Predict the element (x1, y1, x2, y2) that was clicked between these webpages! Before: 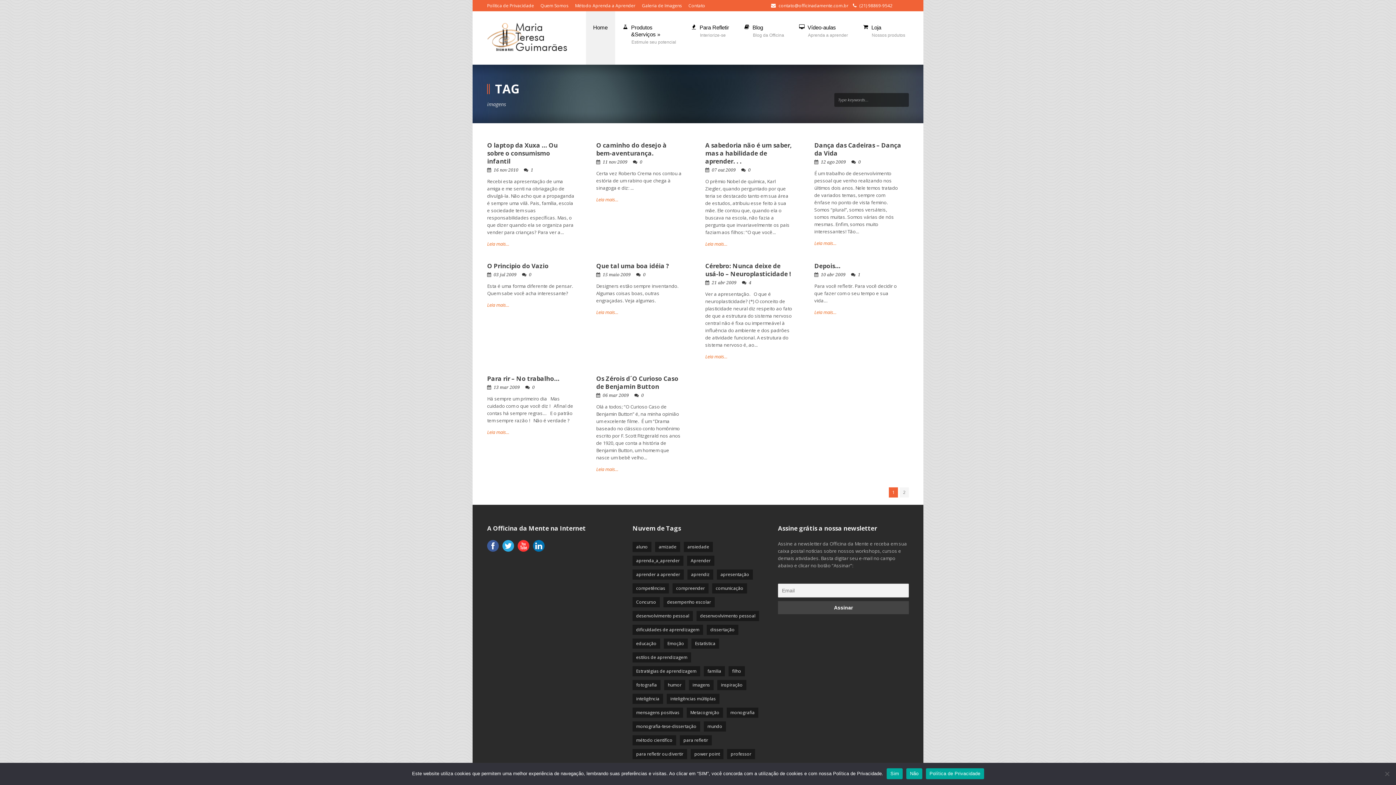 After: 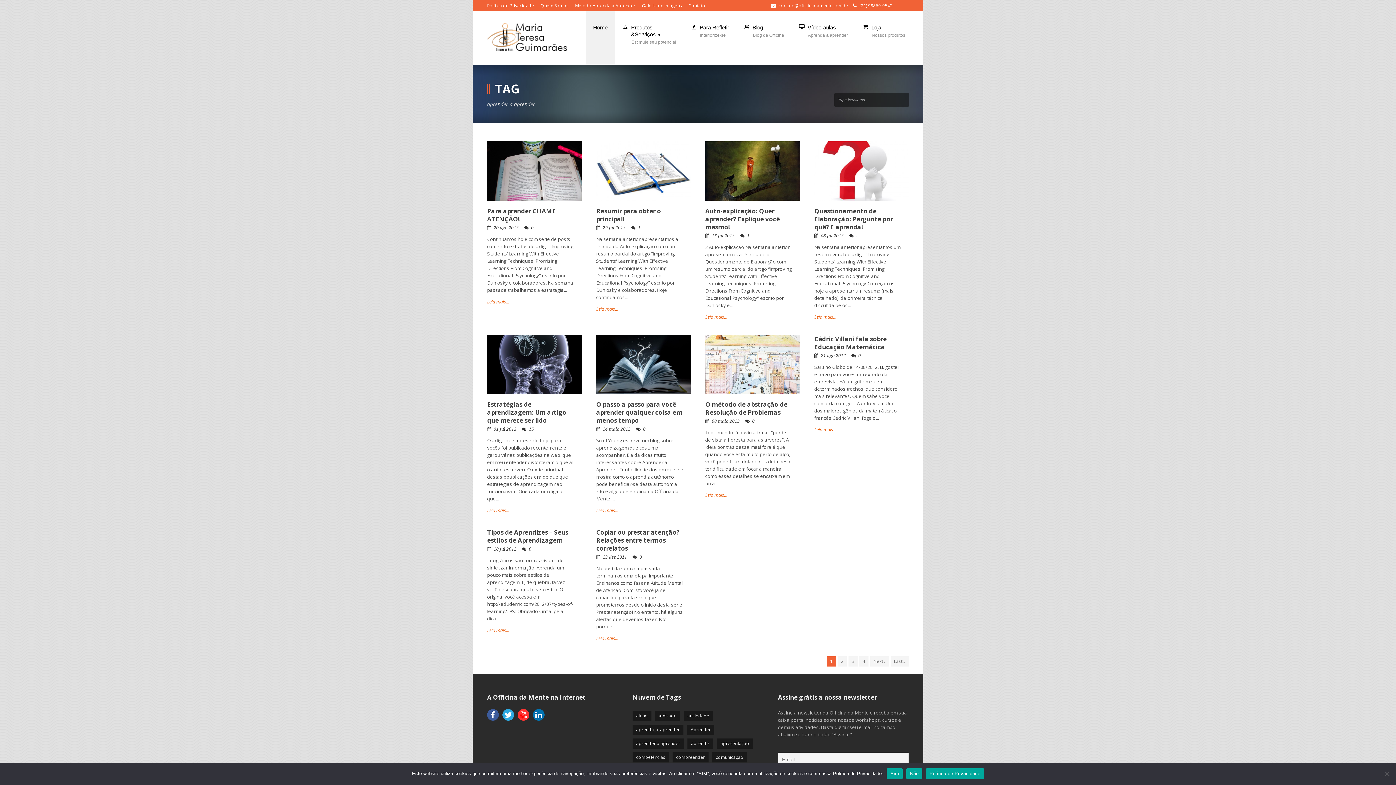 Action: label: aprender a aprender (87 itens) bbox: (632, 569, 683, 580)